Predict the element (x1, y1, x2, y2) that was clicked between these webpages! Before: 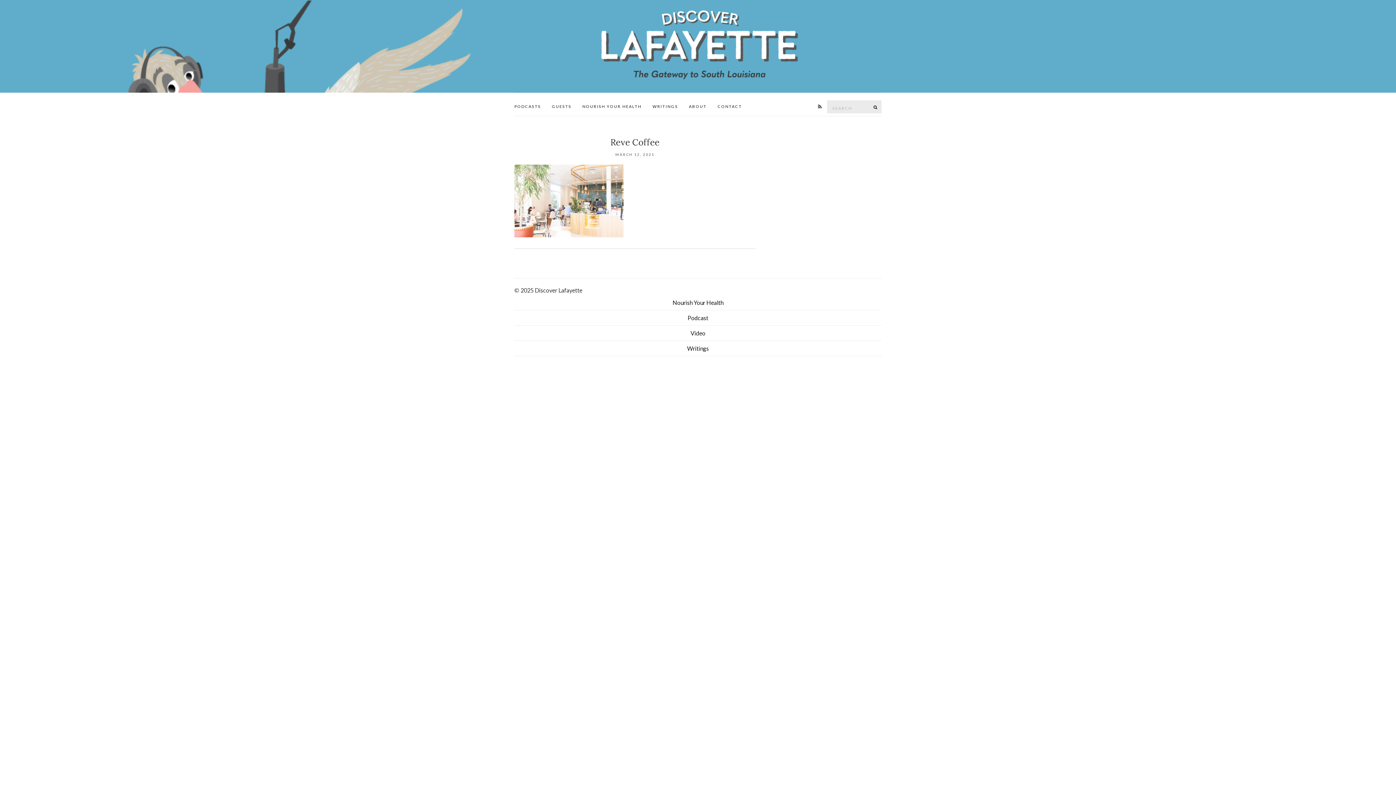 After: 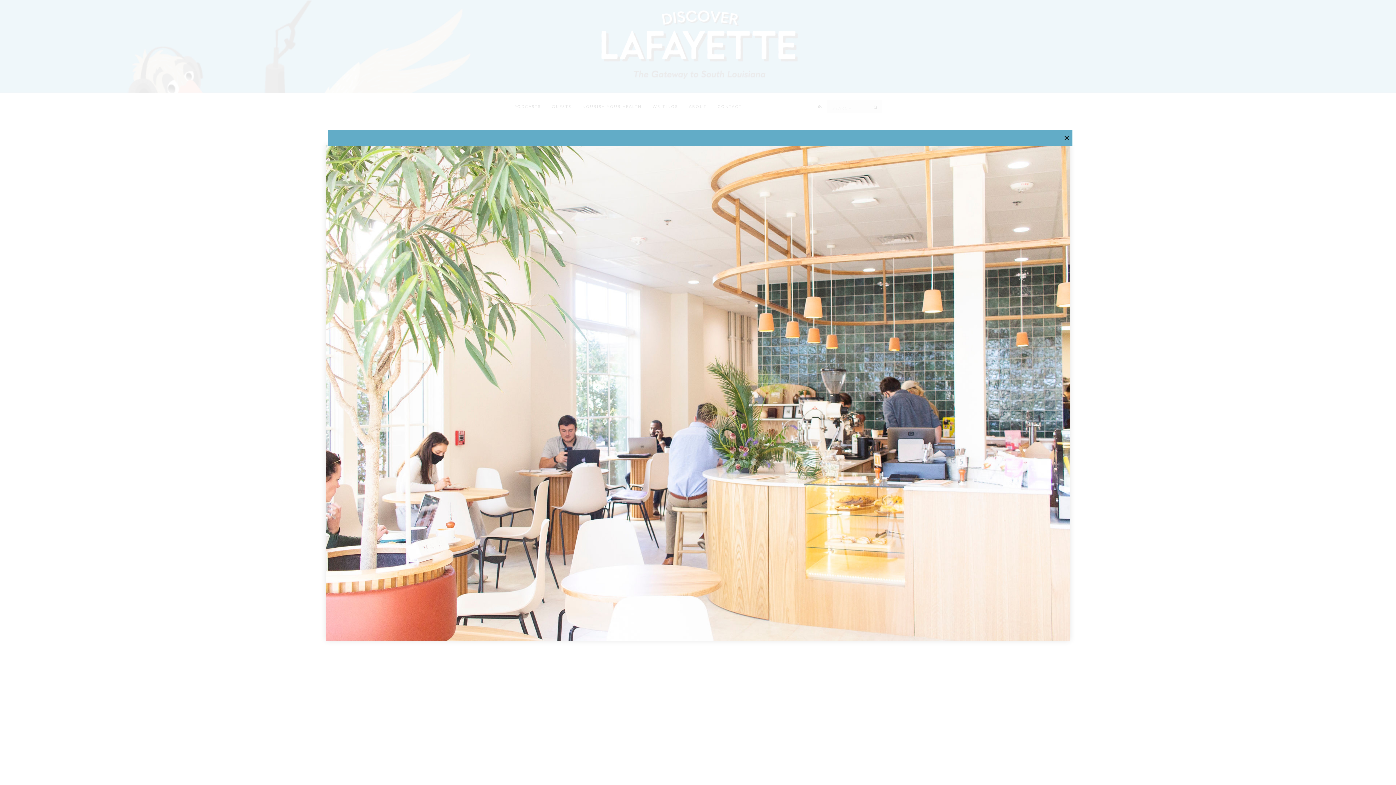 Action: bbox: (514, 196, 623, 204)